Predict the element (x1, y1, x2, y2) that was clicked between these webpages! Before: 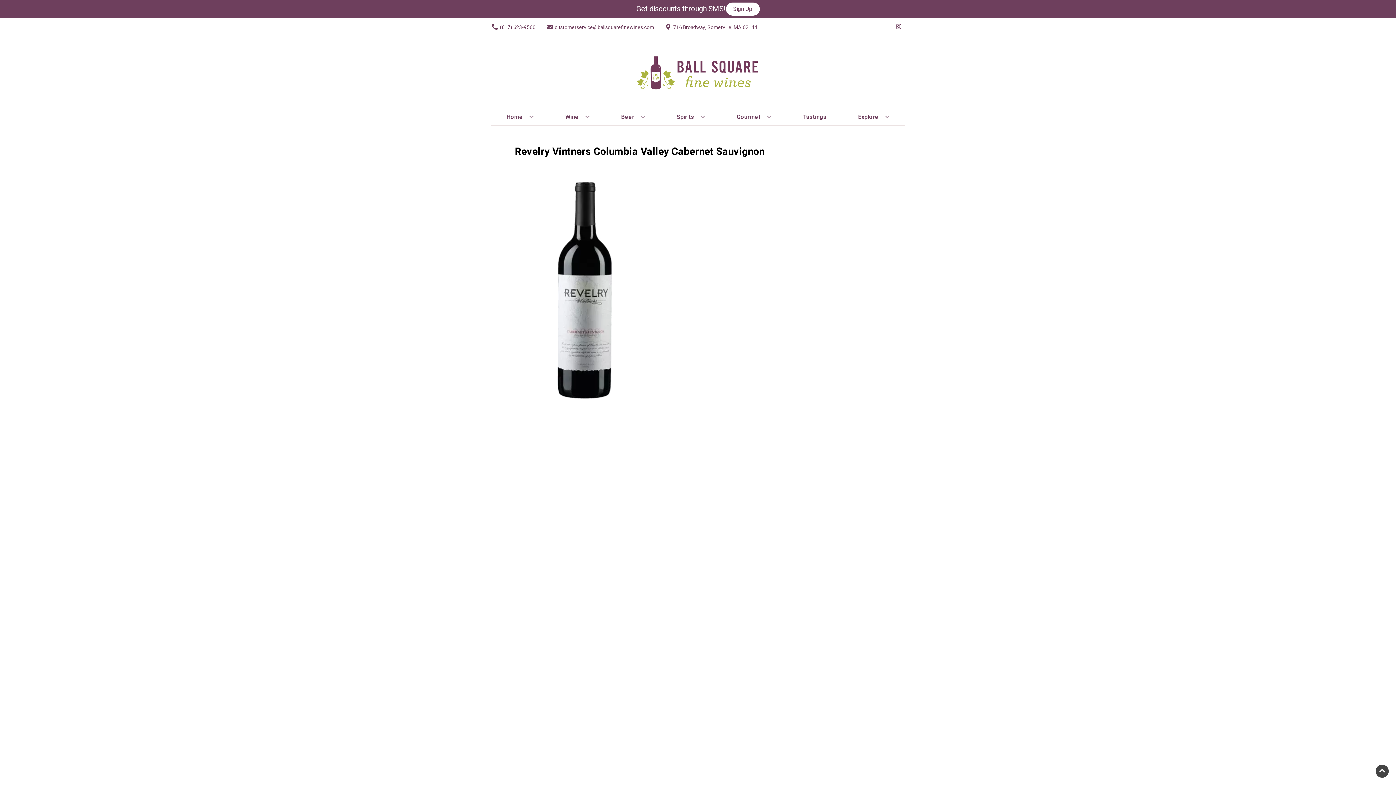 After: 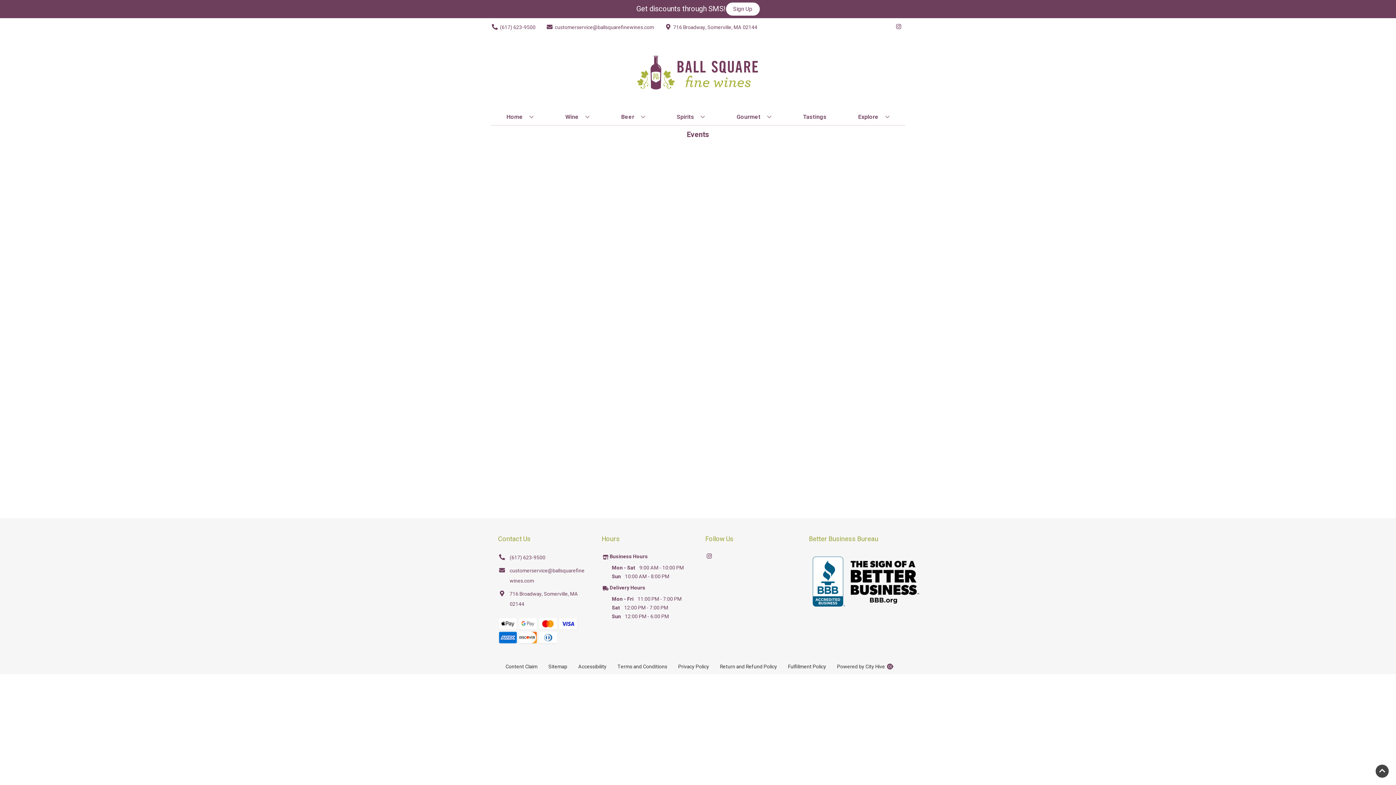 Action: label: Tastings bbox: (800, 109, 829, 125)